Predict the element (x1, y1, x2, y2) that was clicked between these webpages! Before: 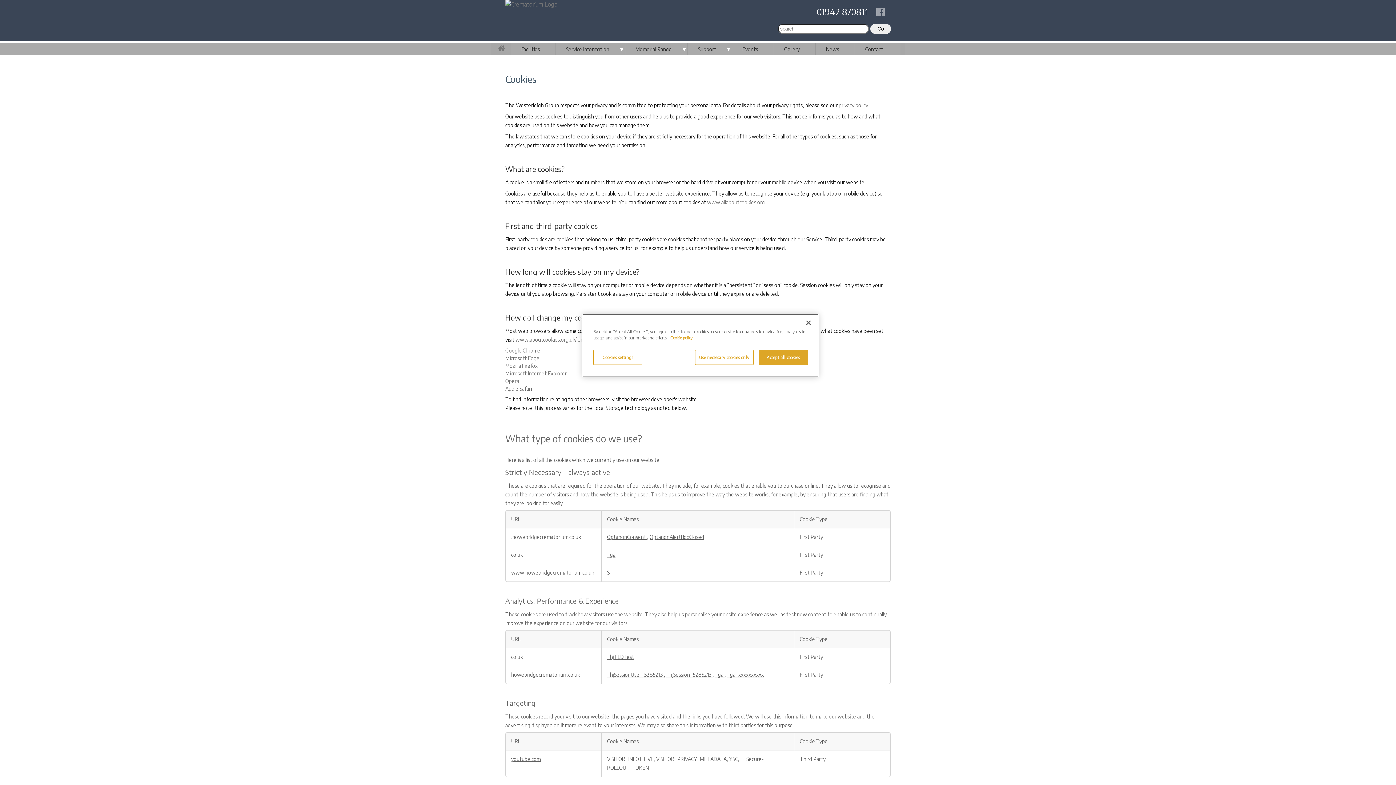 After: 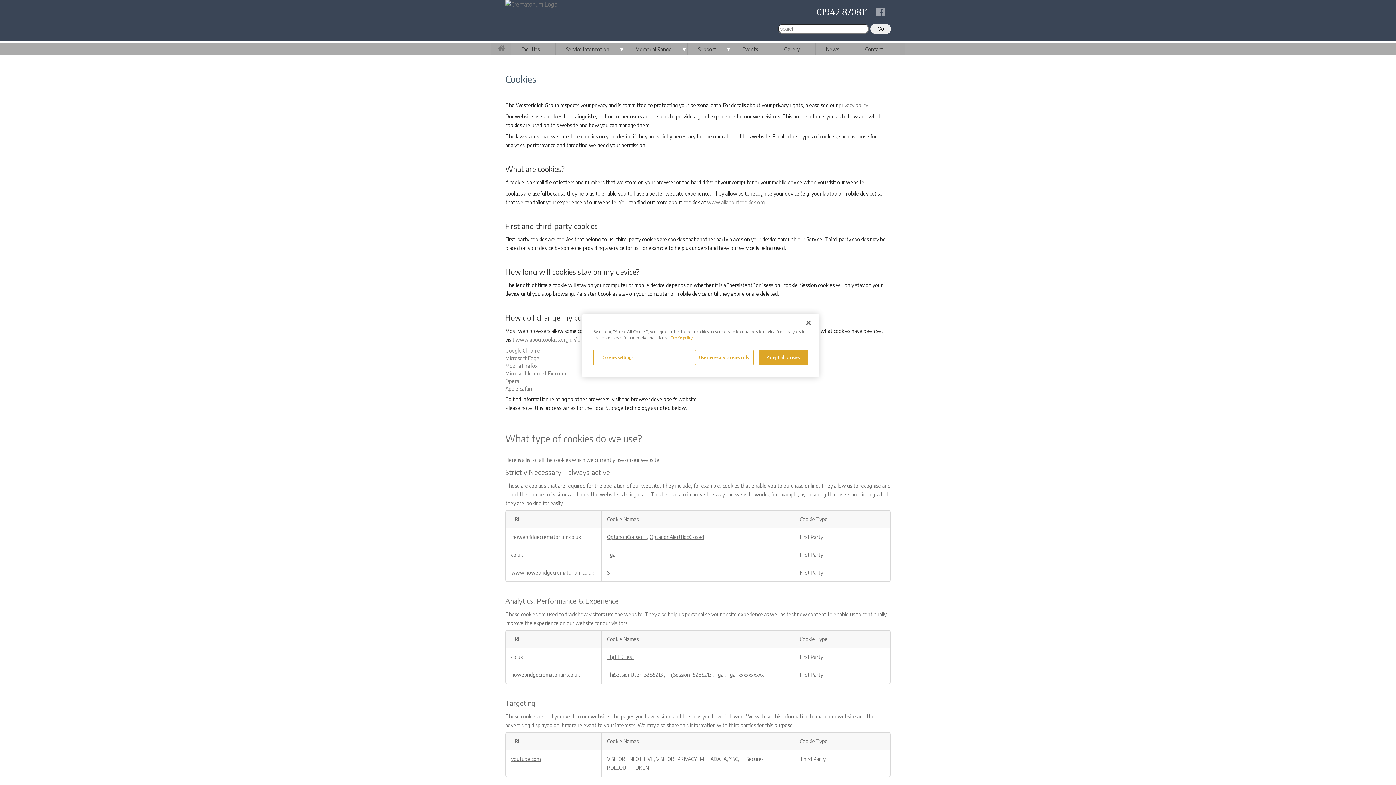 Action: label: More information about your privacy, opens in a new tab bbox: (670, 335, 692, 340)